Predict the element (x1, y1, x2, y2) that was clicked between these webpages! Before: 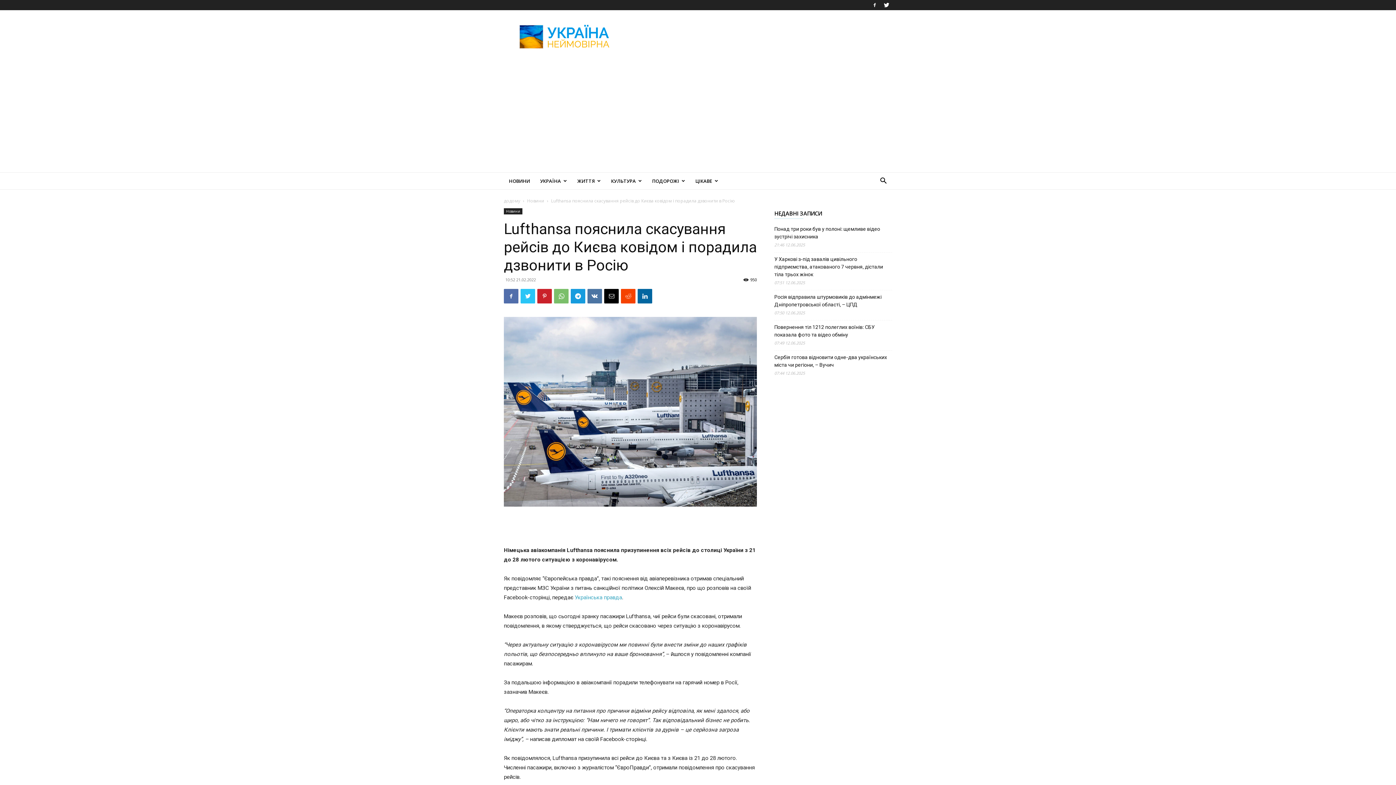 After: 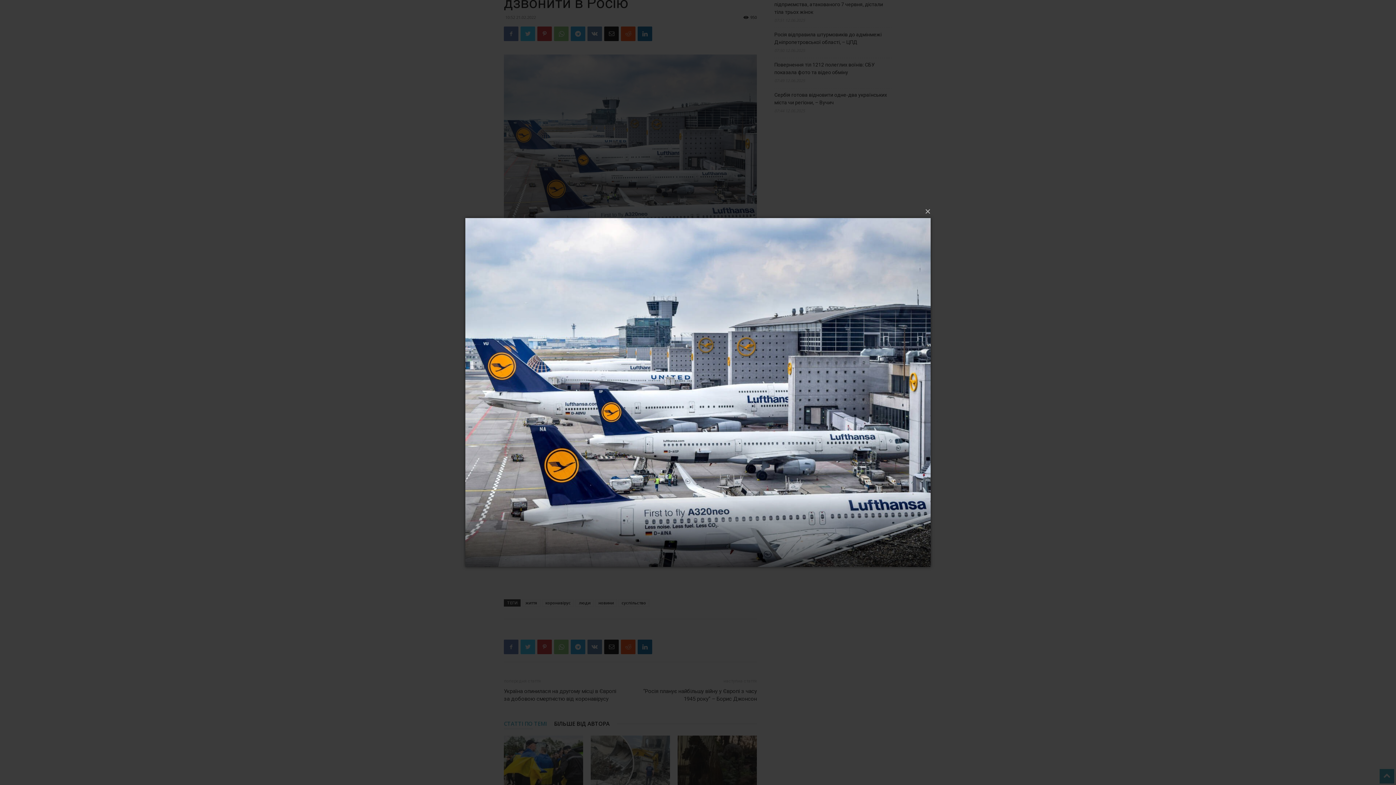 Action: bbox: (504, 317, 757, 506)